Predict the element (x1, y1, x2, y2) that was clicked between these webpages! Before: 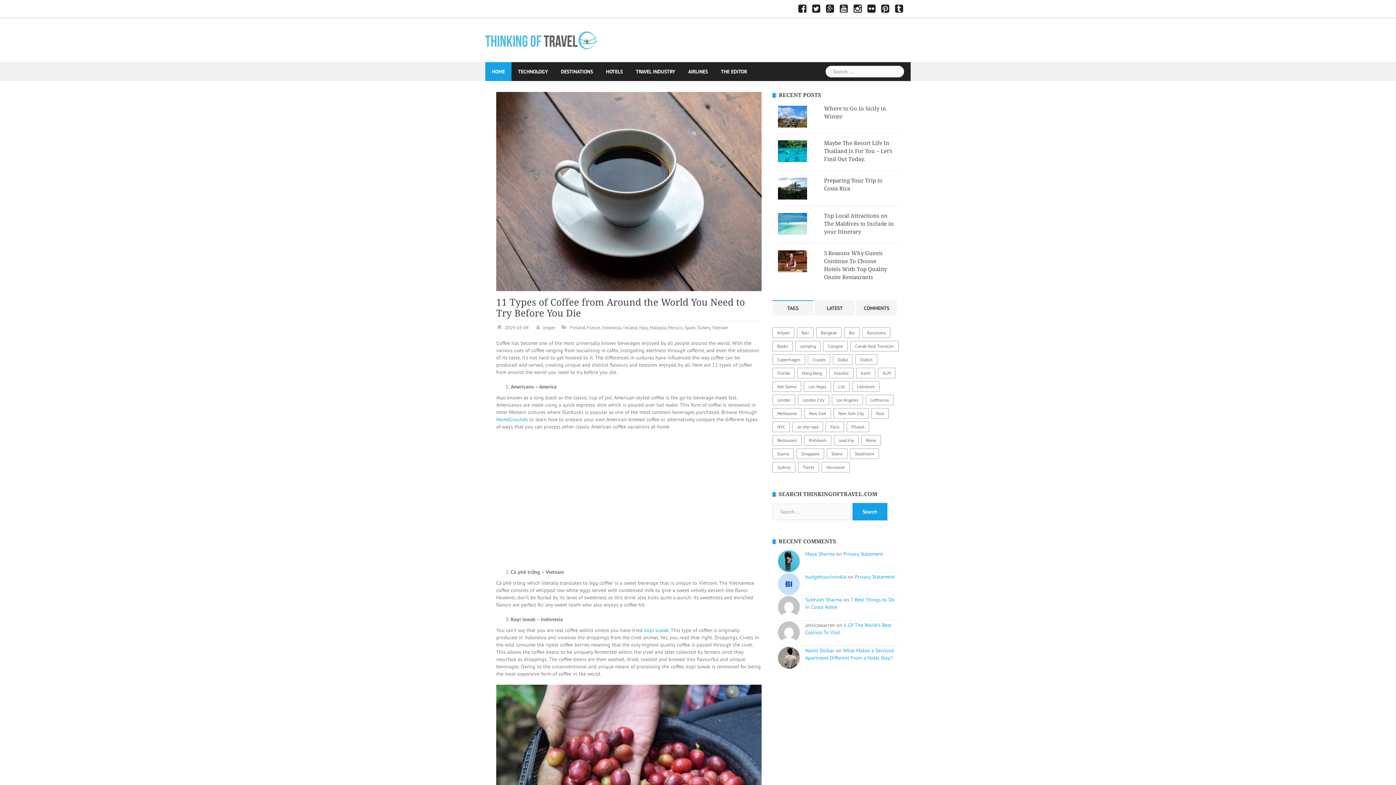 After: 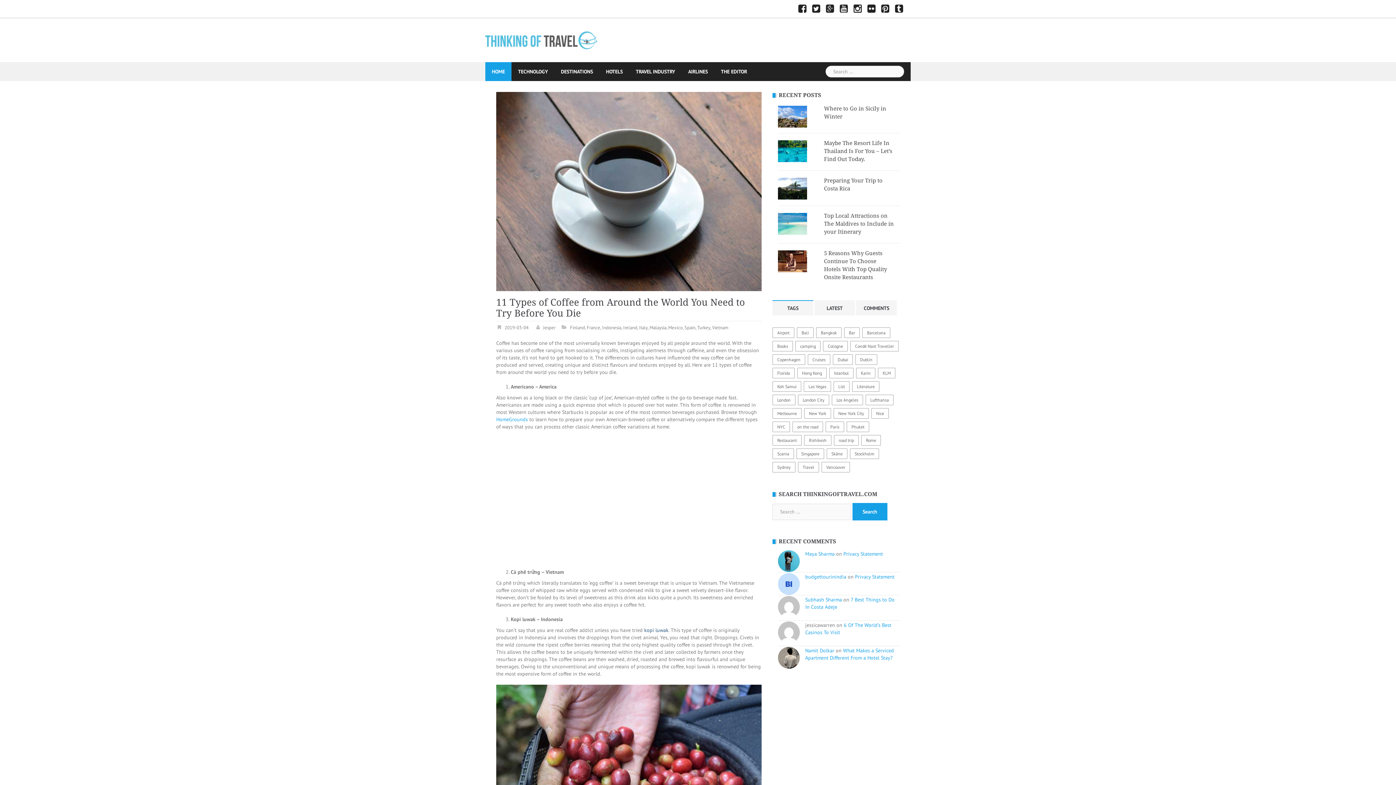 Action: label: kopi luwak bbox: (644, 627, 668, 633)